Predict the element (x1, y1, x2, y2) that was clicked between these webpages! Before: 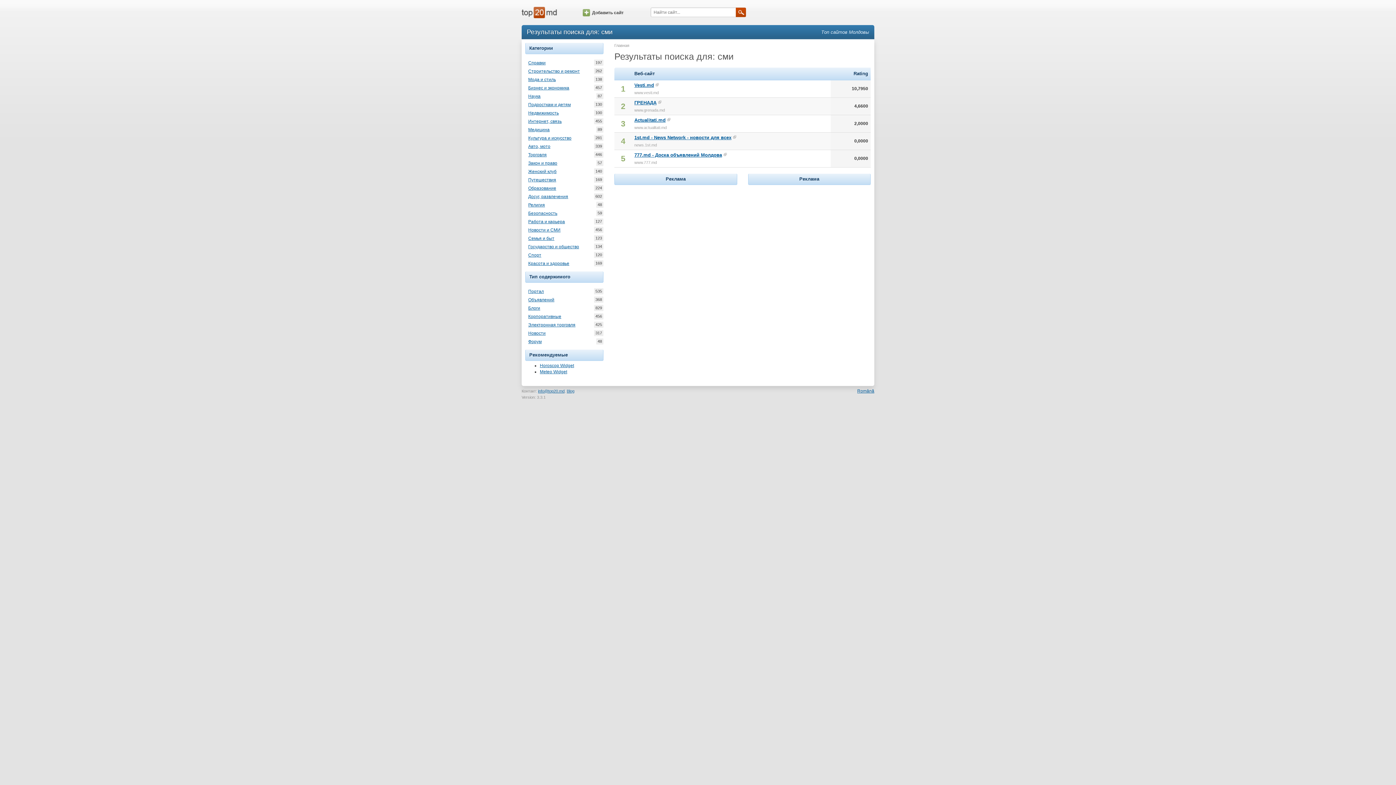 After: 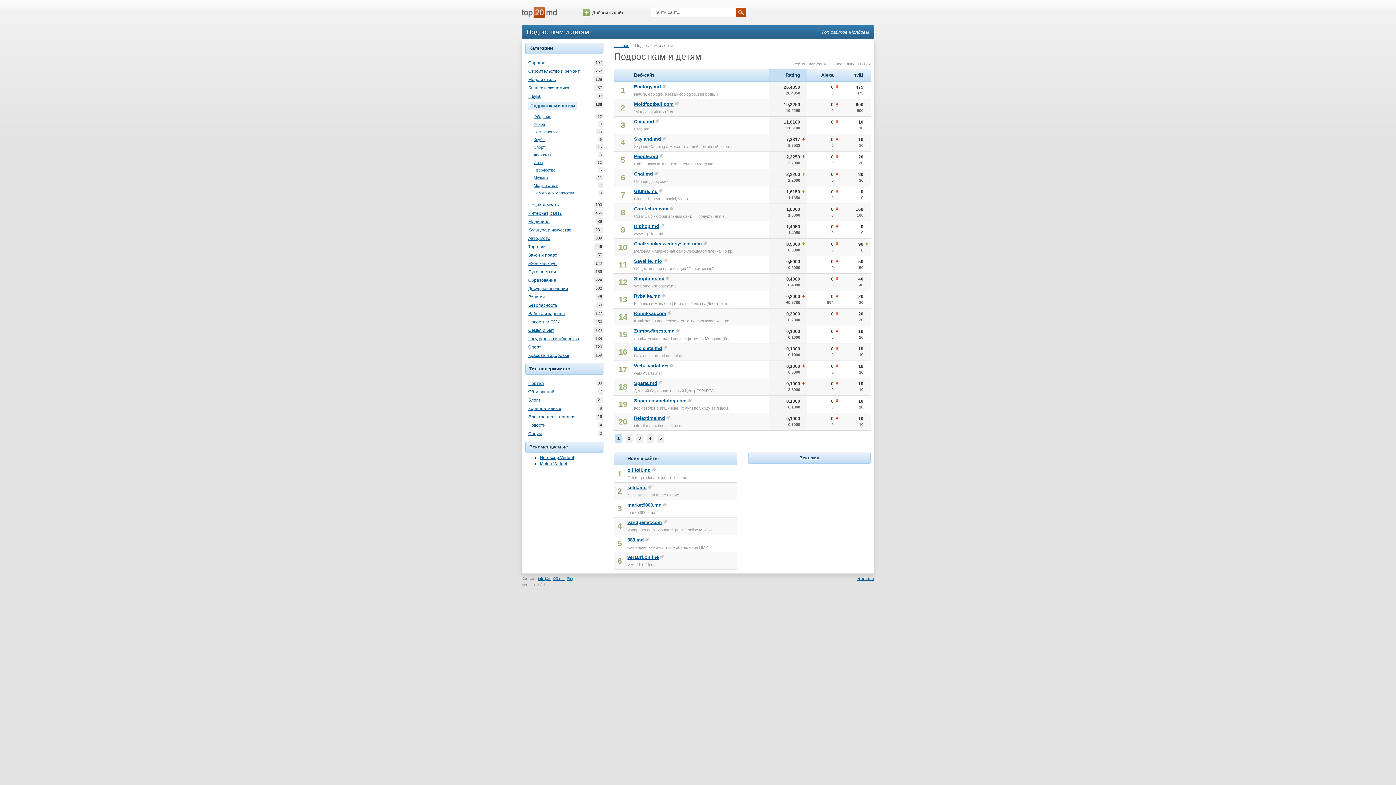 Action: bbox: (528, 101, 570, 108) label: Подросткам и детям
130